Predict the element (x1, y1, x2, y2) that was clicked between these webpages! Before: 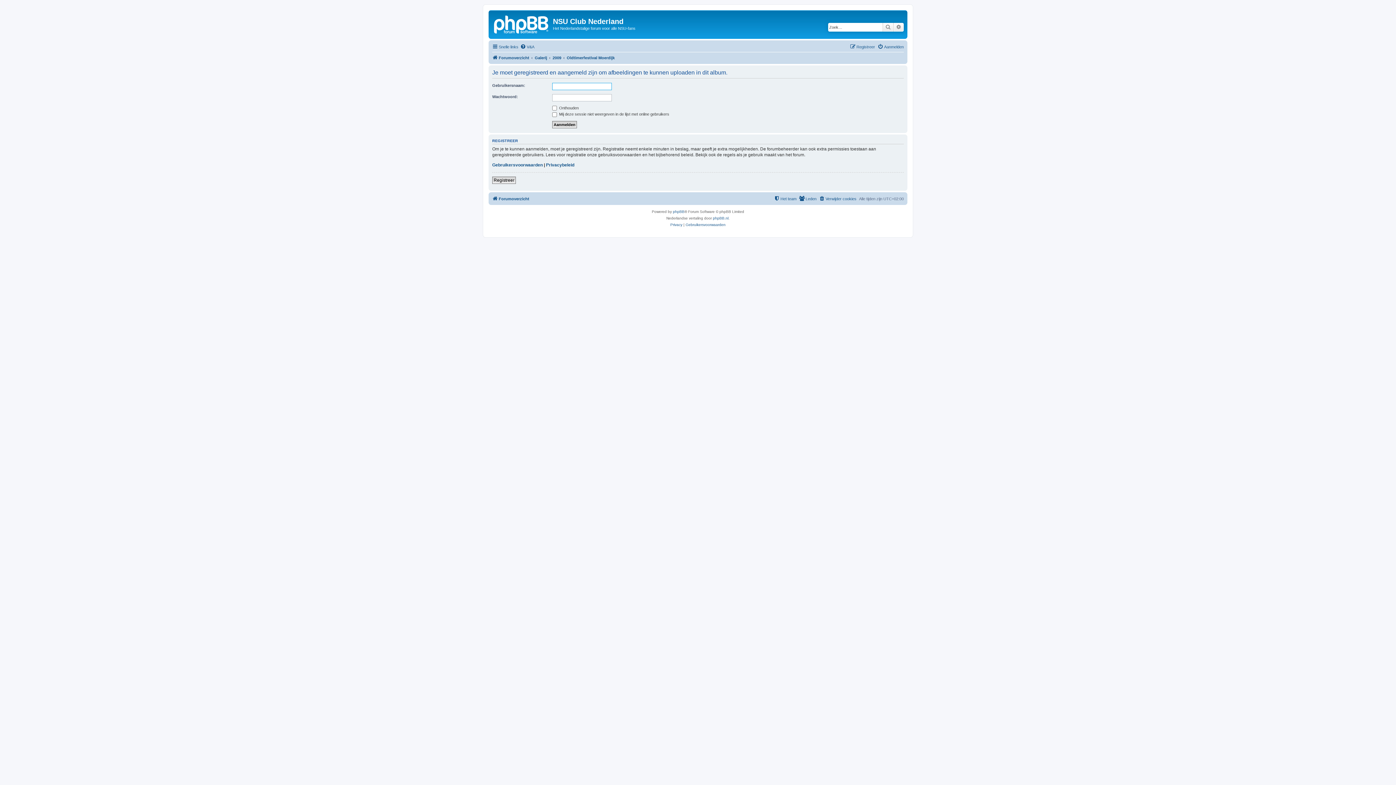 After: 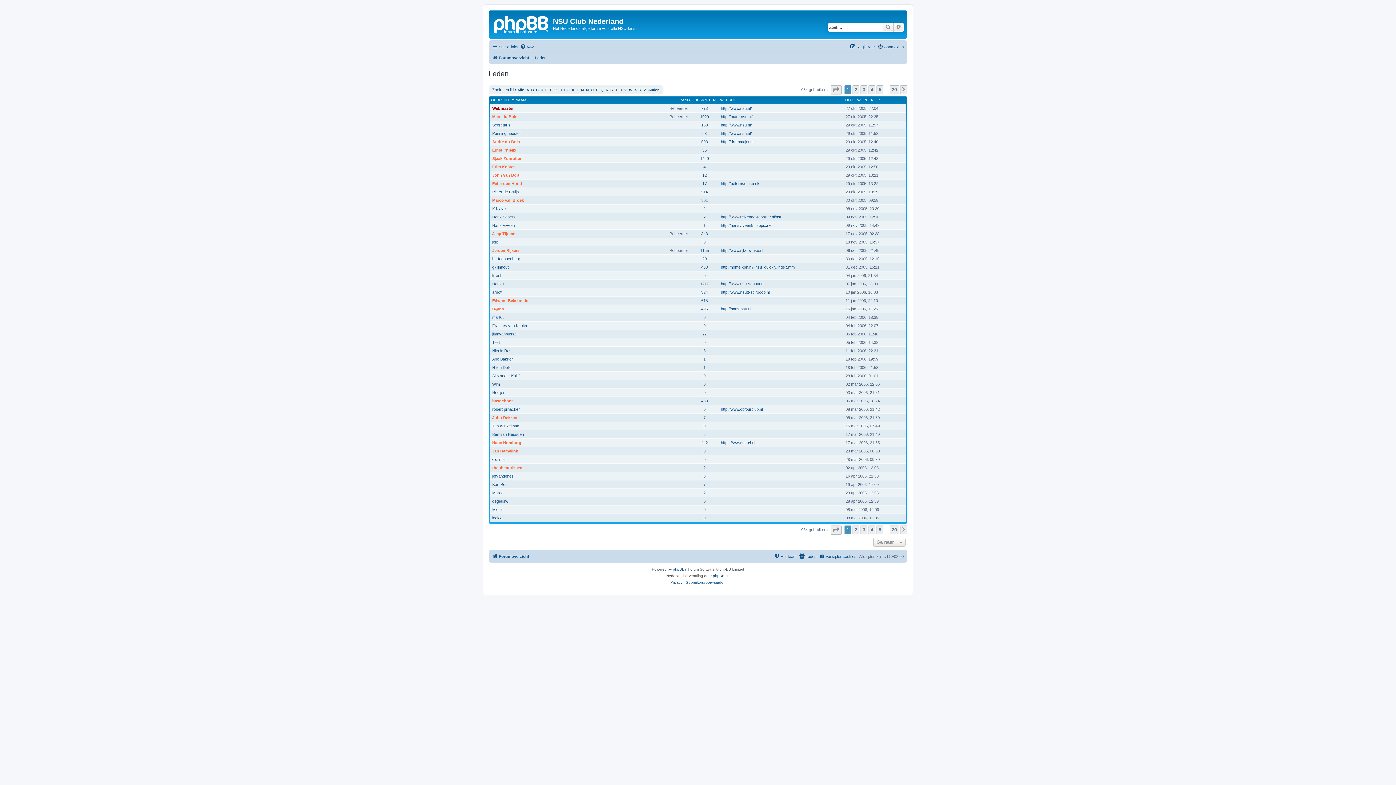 Action: label: Leden bbox: (799, 194, 816, 203)